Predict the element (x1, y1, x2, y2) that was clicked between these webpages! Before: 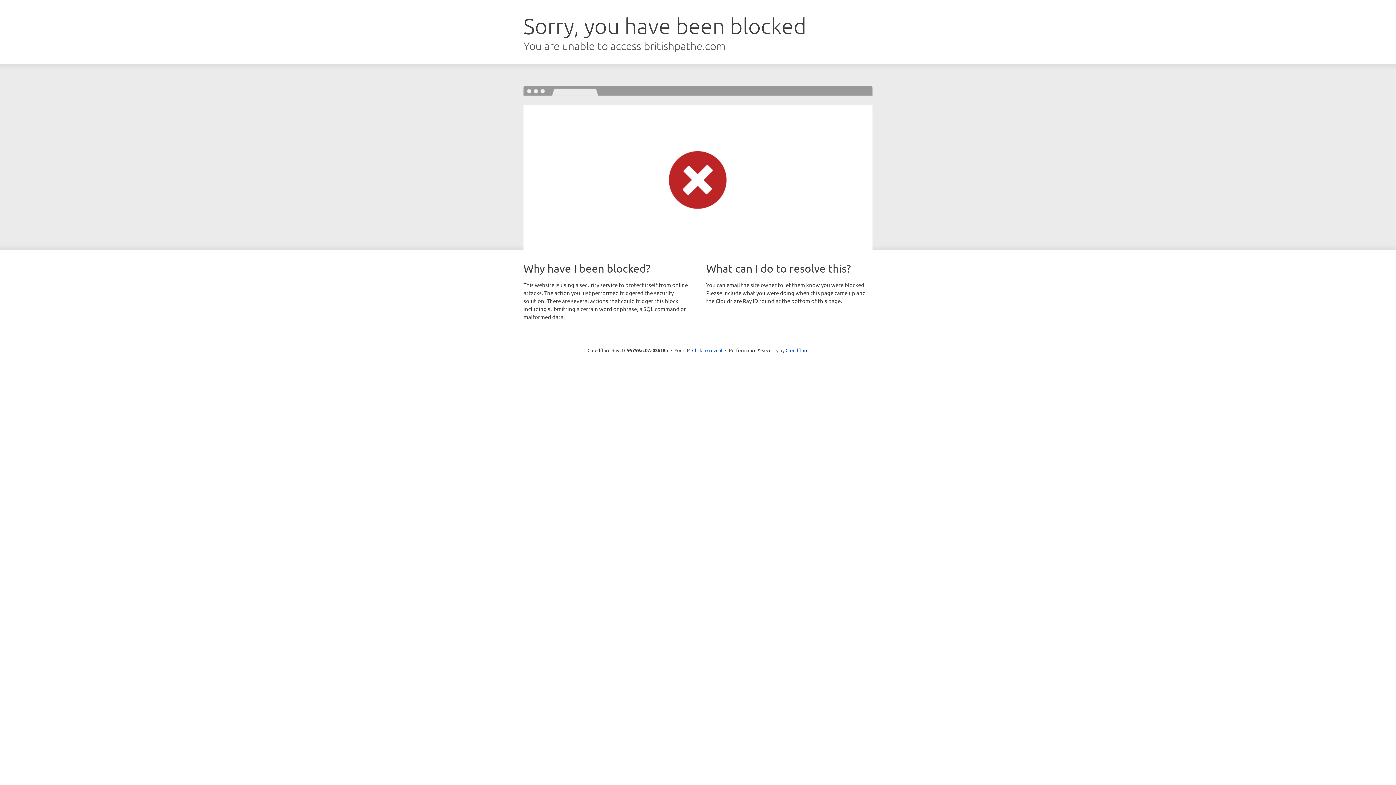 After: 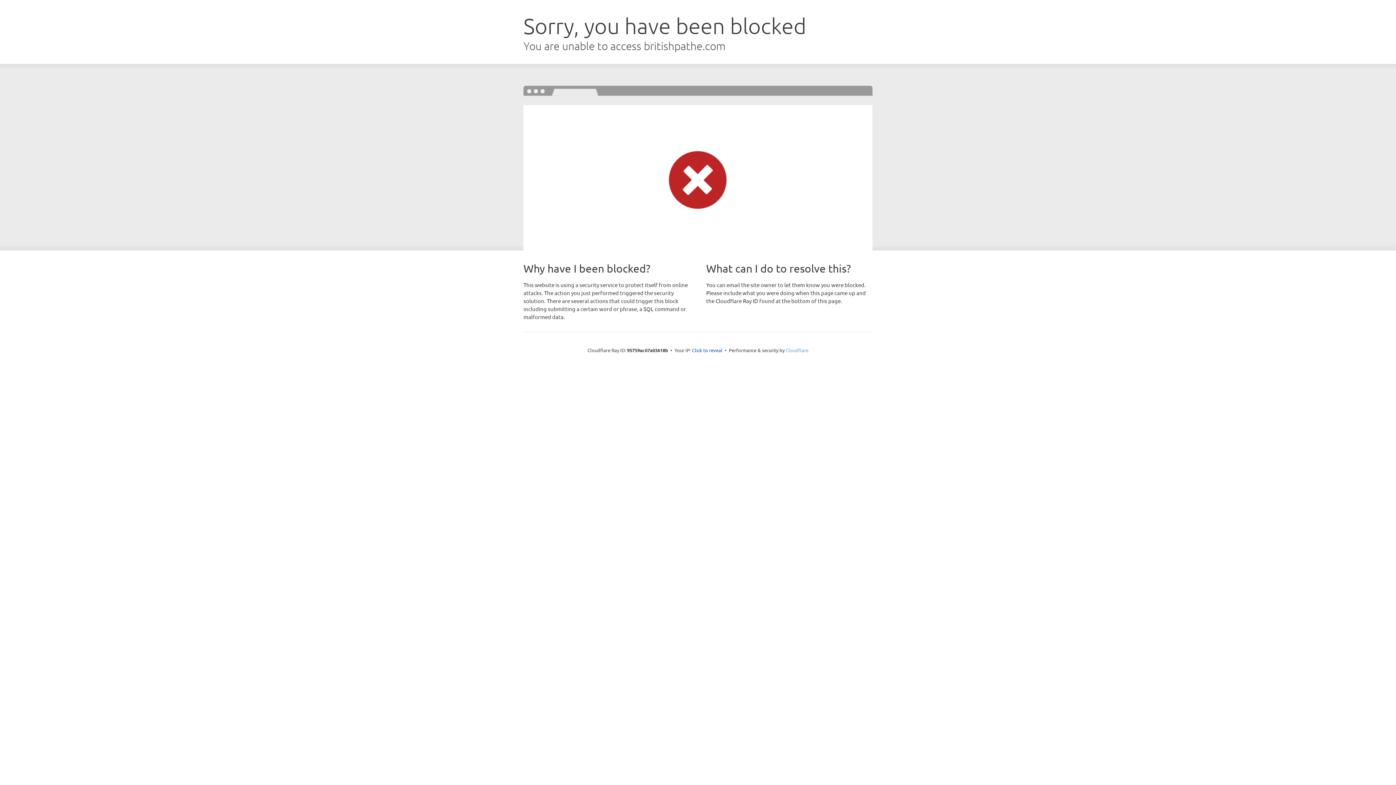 Action: label: Cloudflare bbox: (785, 347, 808, 353)